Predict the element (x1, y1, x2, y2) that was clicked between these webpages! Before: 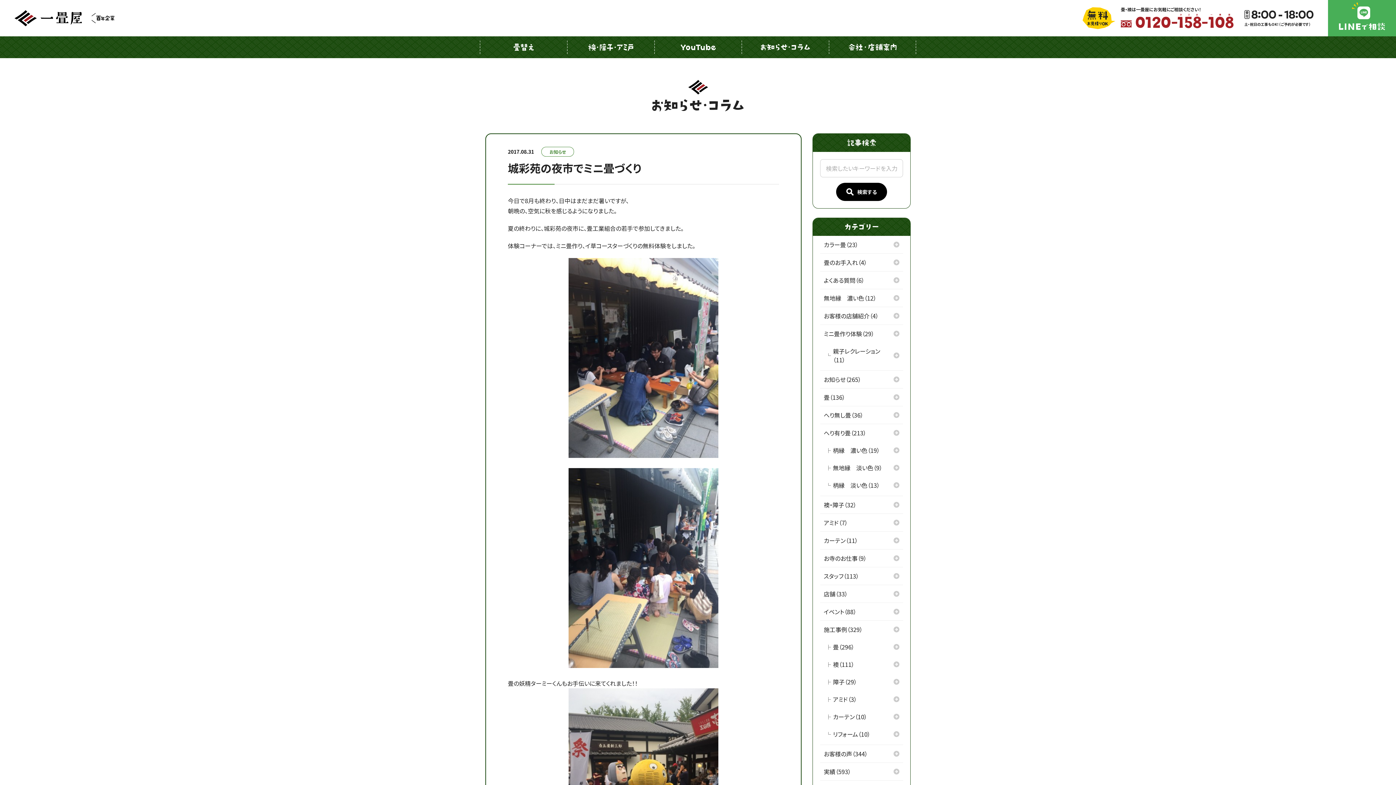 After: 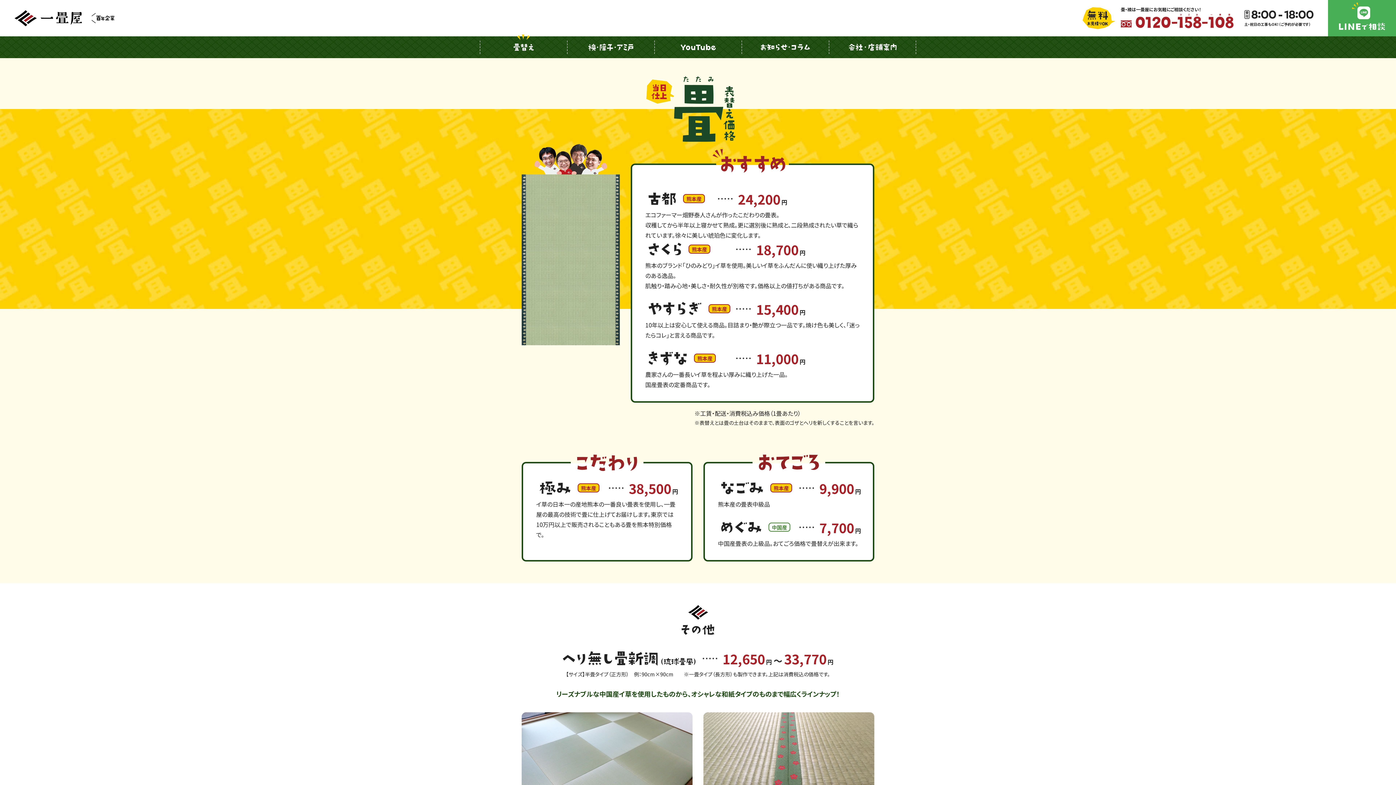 Action: bbox: (483, 36, 563, 58)